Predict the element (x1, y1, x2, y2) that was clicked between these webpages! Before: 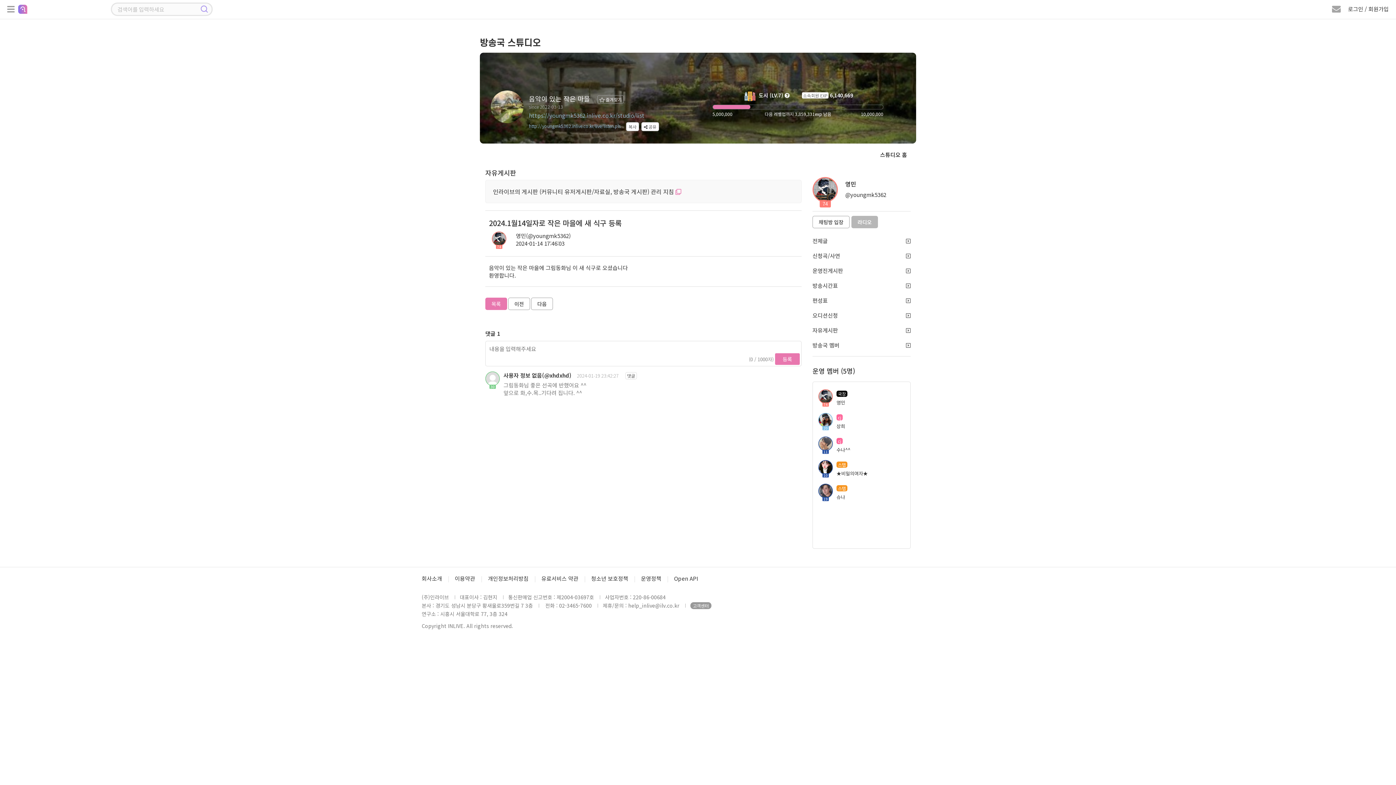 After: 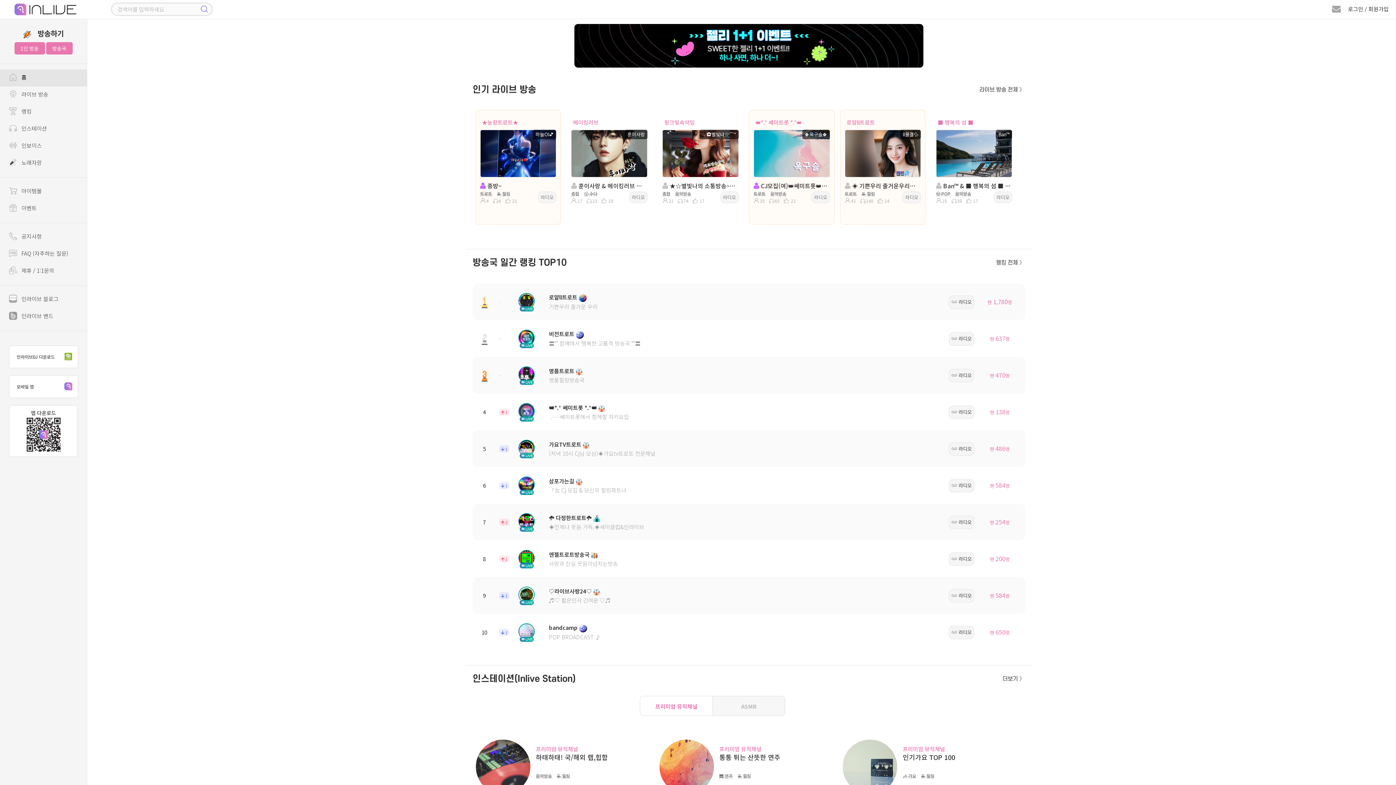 Action: bbox: (0, 4, 101, 13)